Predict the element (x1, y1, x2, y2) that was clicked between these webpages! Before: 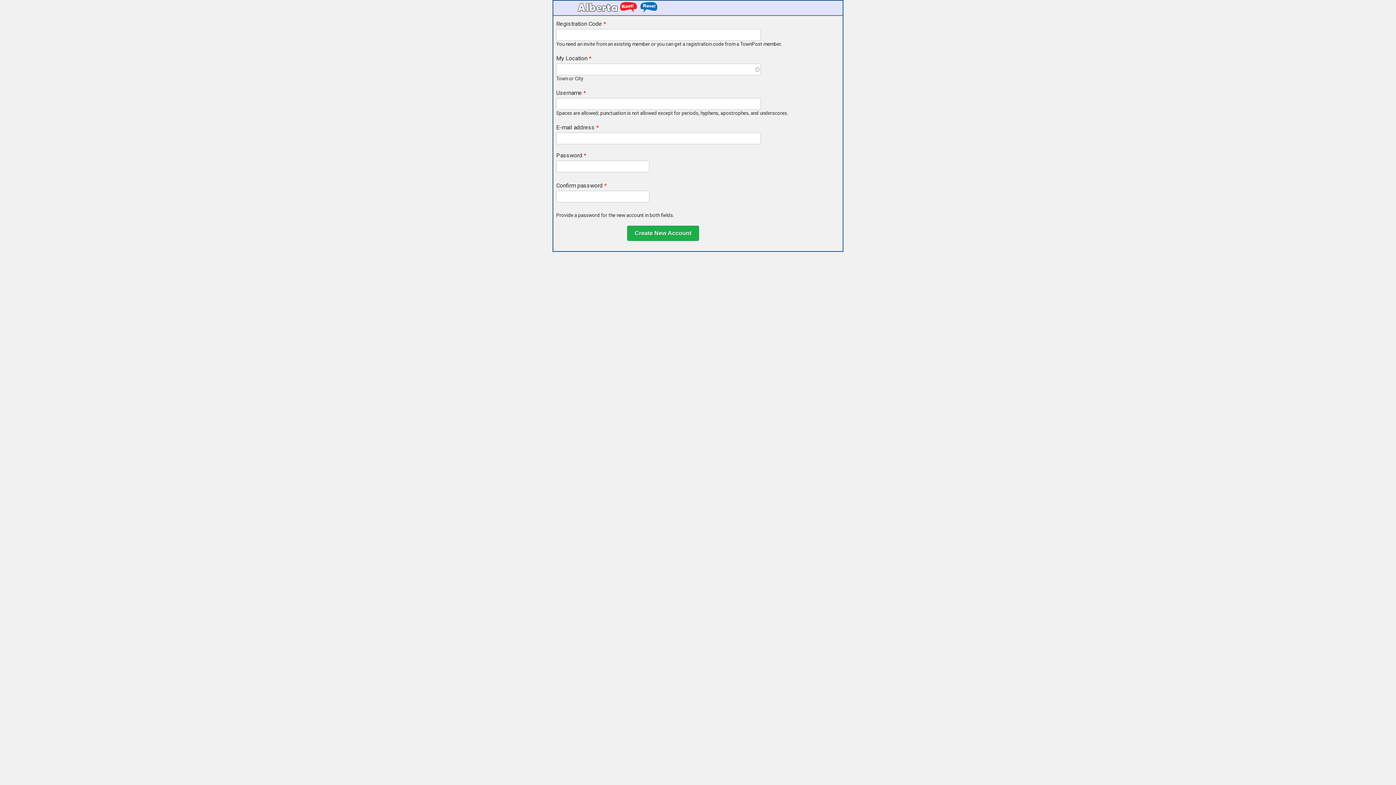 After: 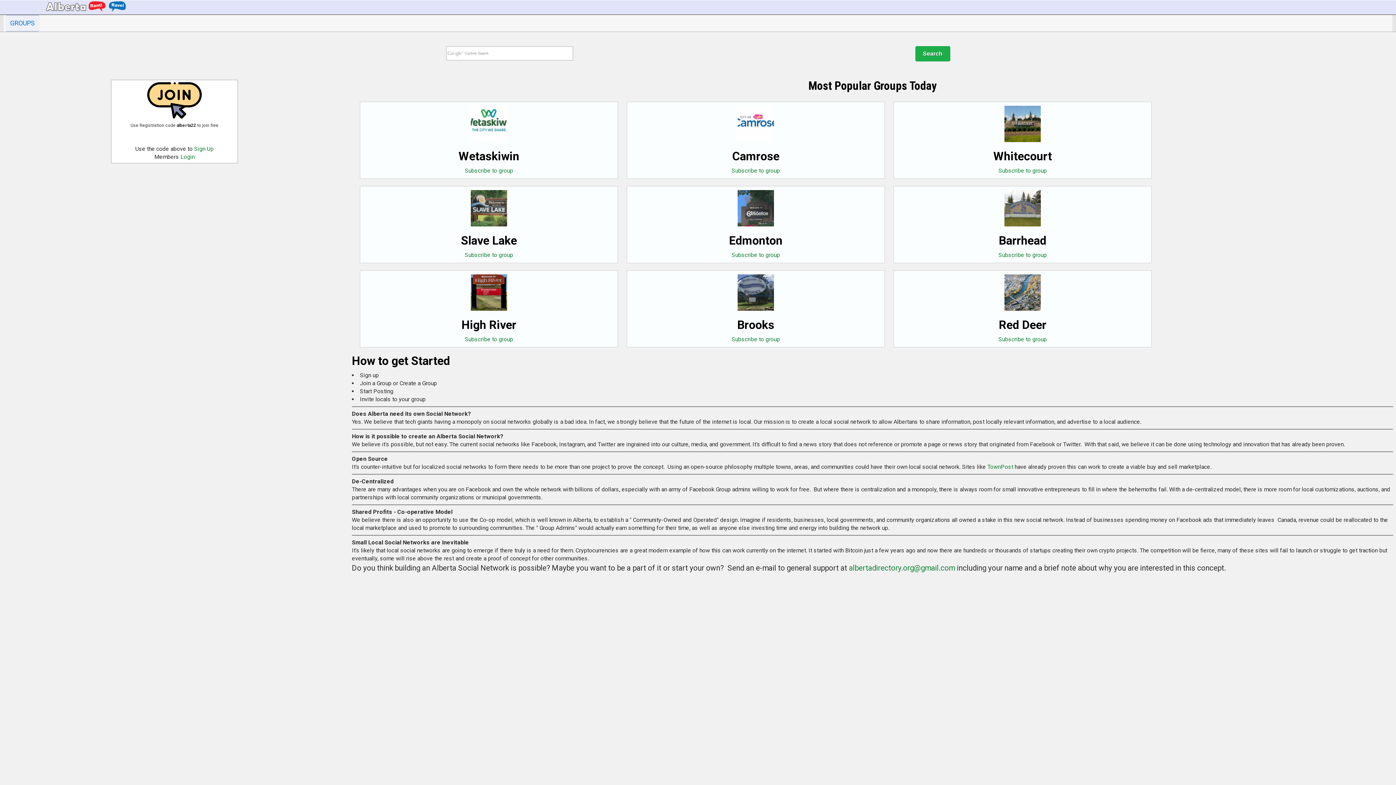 Action: bbox: (562, 5, 670, 14)